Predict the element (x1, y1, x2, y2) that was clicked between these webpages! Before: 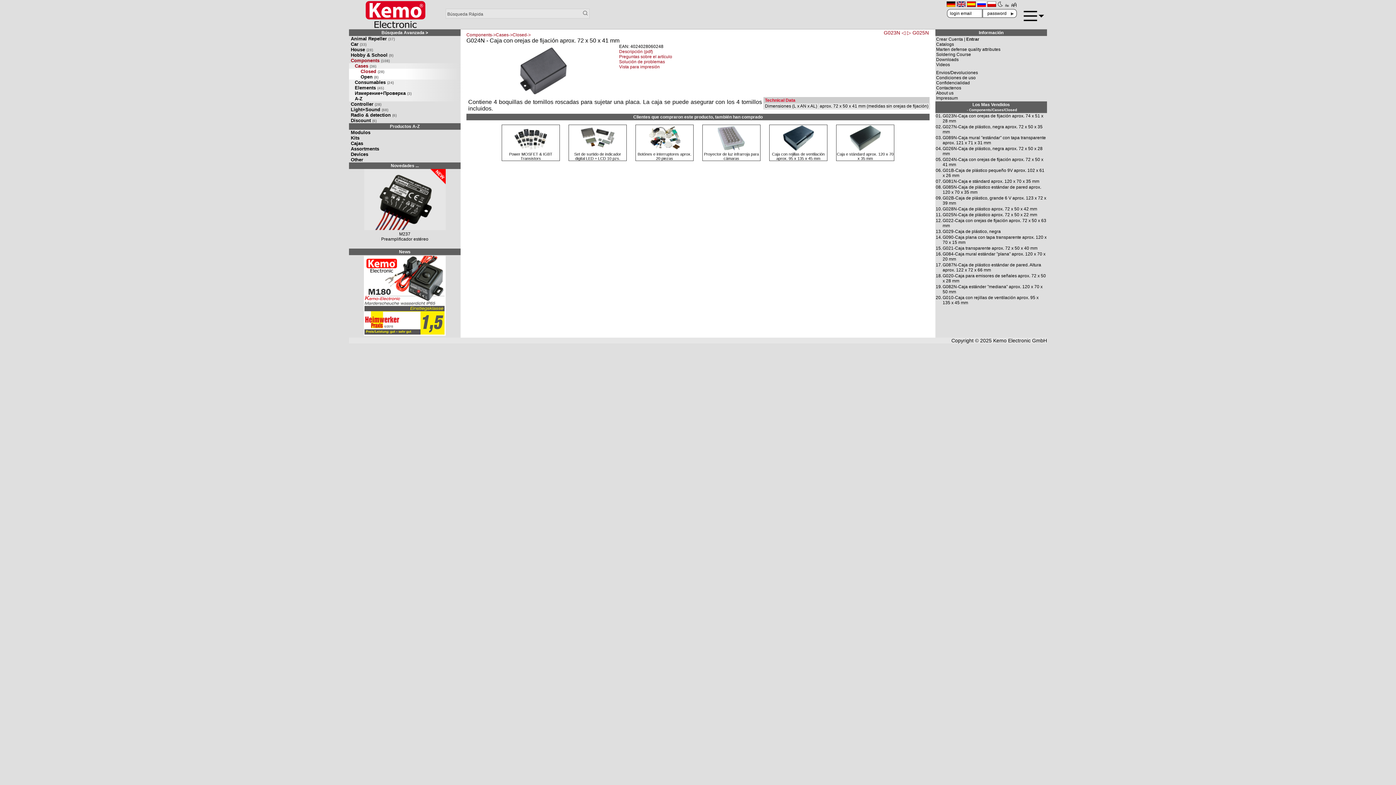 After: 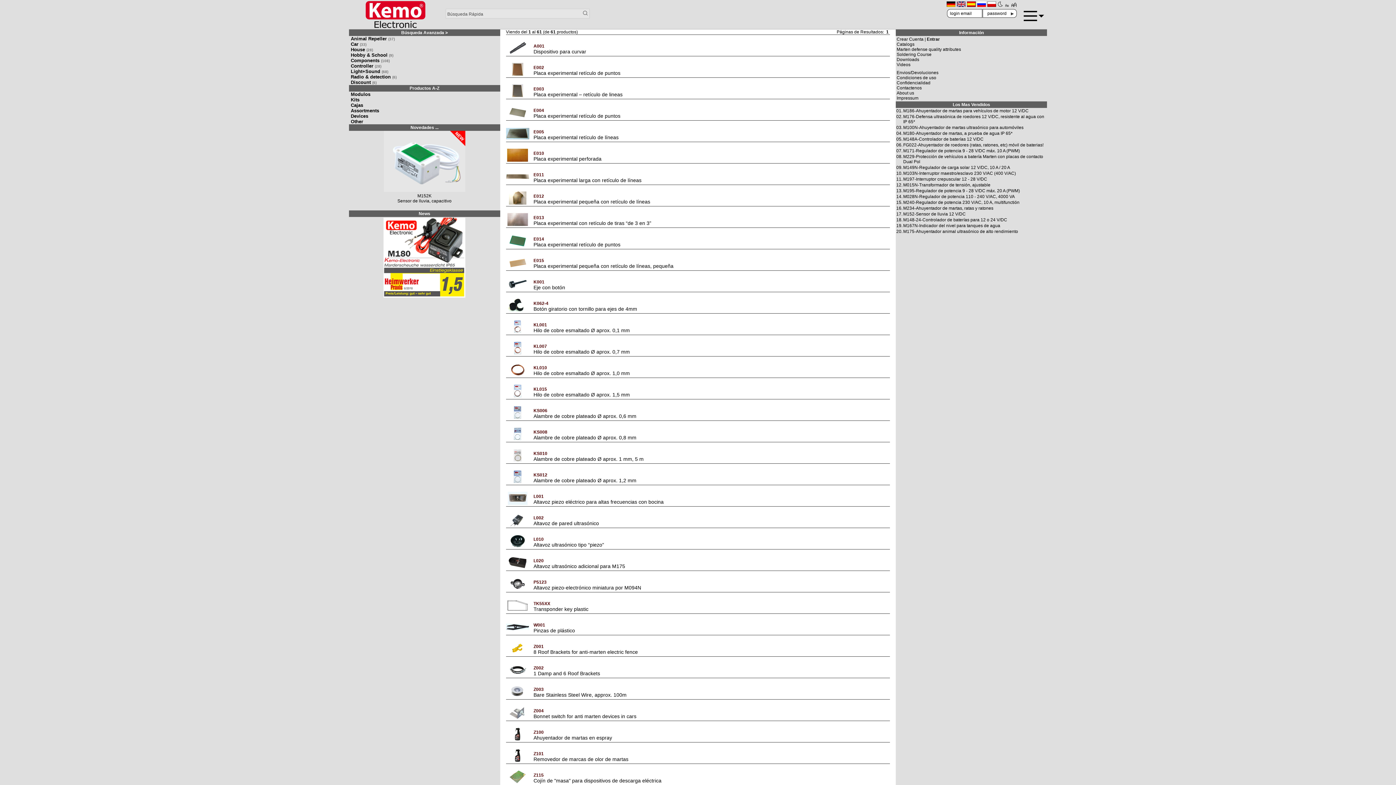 Action: bbox: (349, 157, 460, 162) label: Other